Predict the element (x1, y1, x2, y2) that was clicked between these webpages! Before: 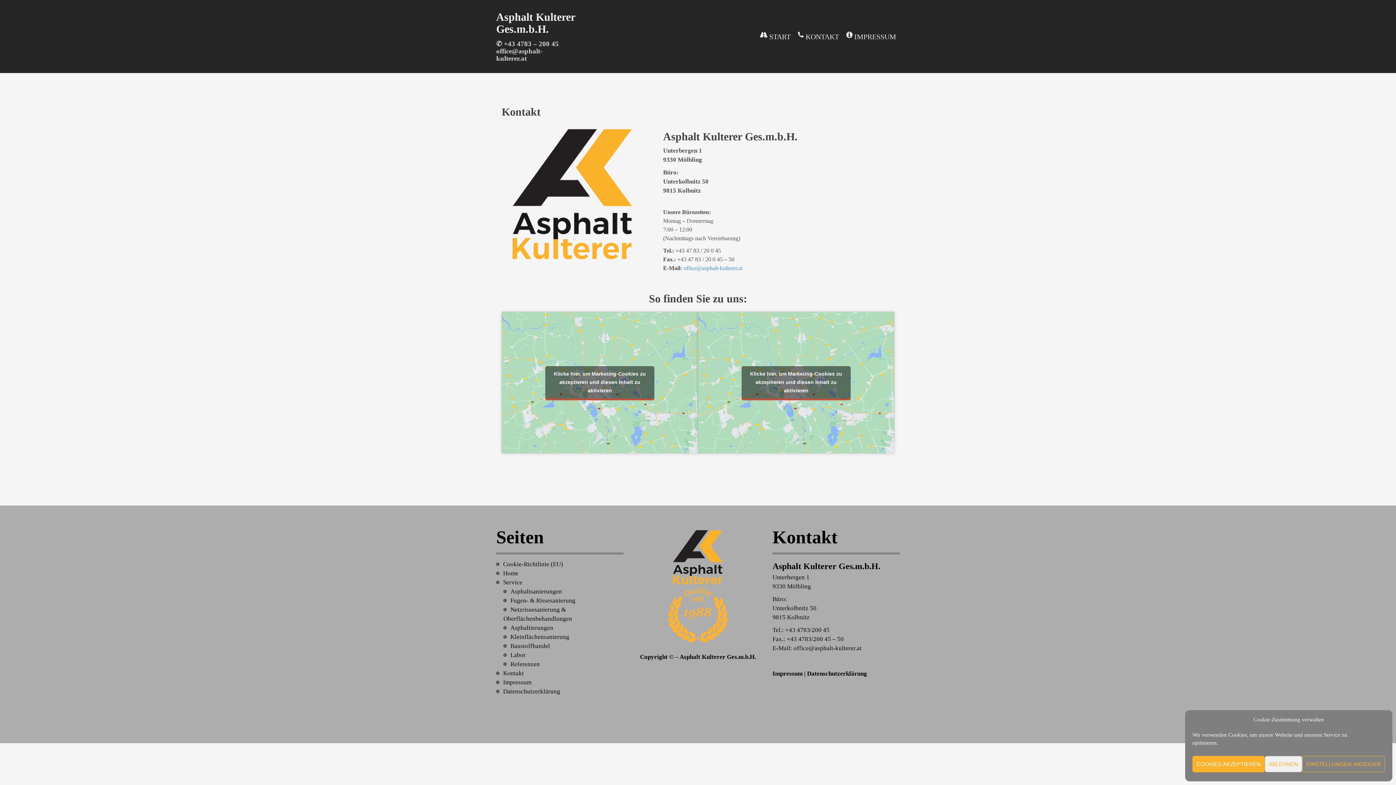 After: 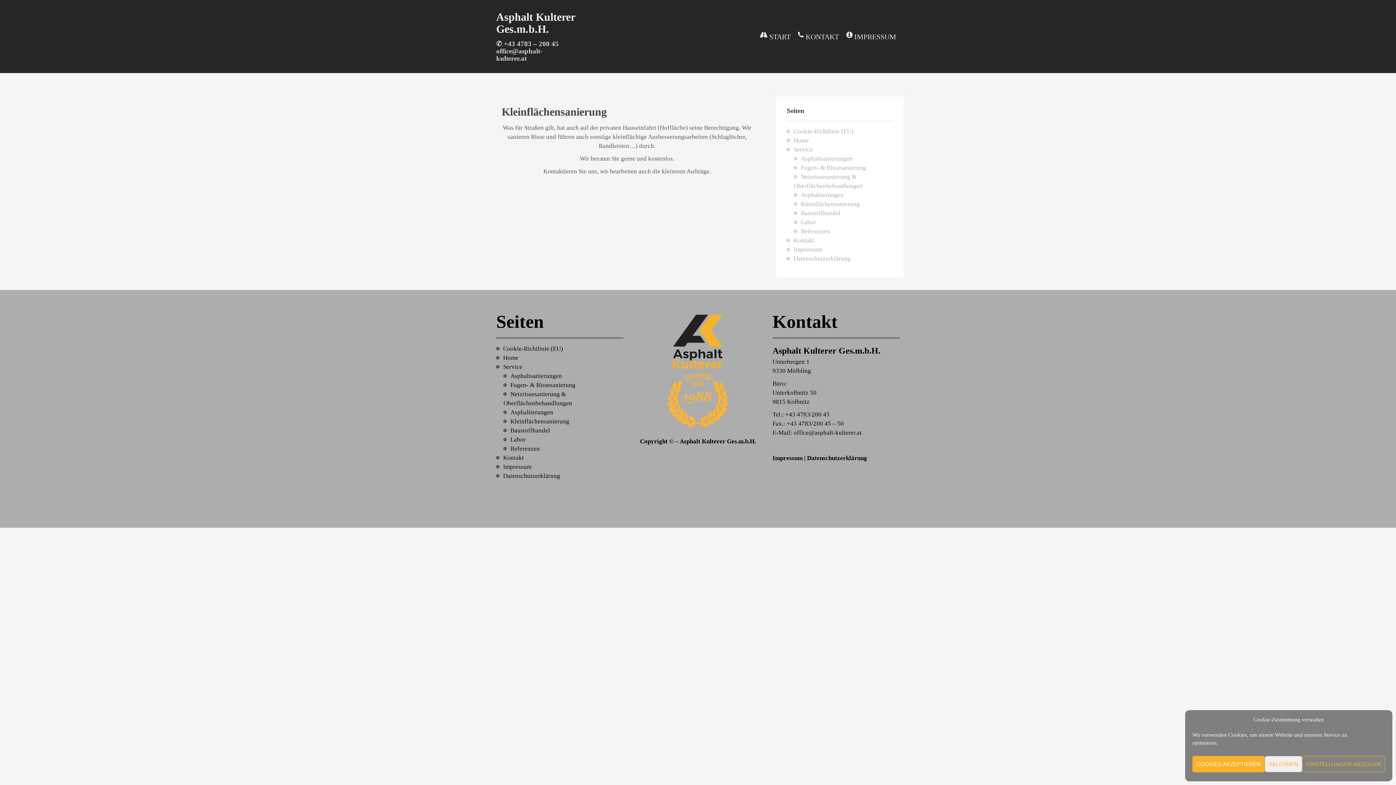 Action: label: Kleinflächensanierung bbox: (510, 633, 569, 640)